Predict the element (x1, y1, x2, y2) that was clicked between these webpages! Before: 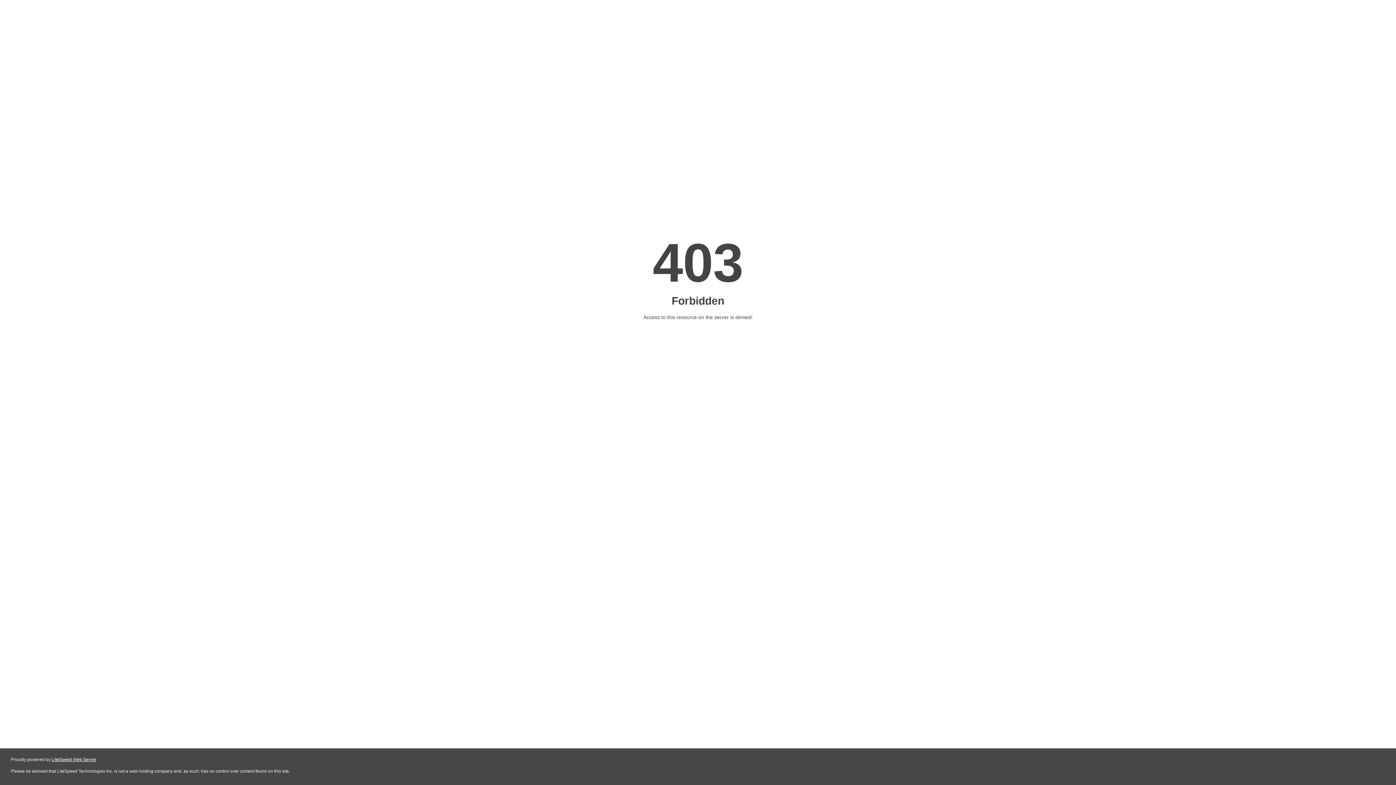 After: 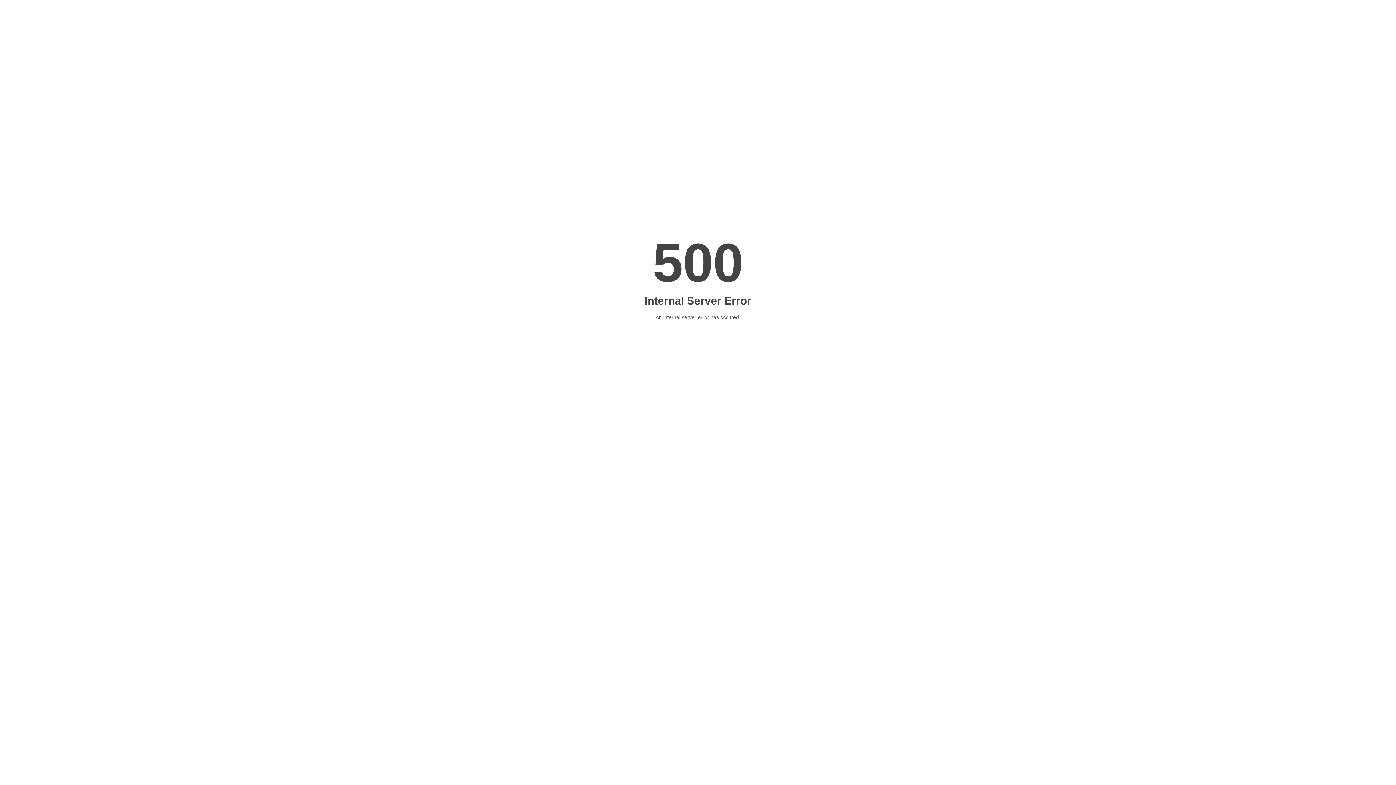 Action: bbox: (51, 757, 96, 762) label: LiteSpeed Web Server